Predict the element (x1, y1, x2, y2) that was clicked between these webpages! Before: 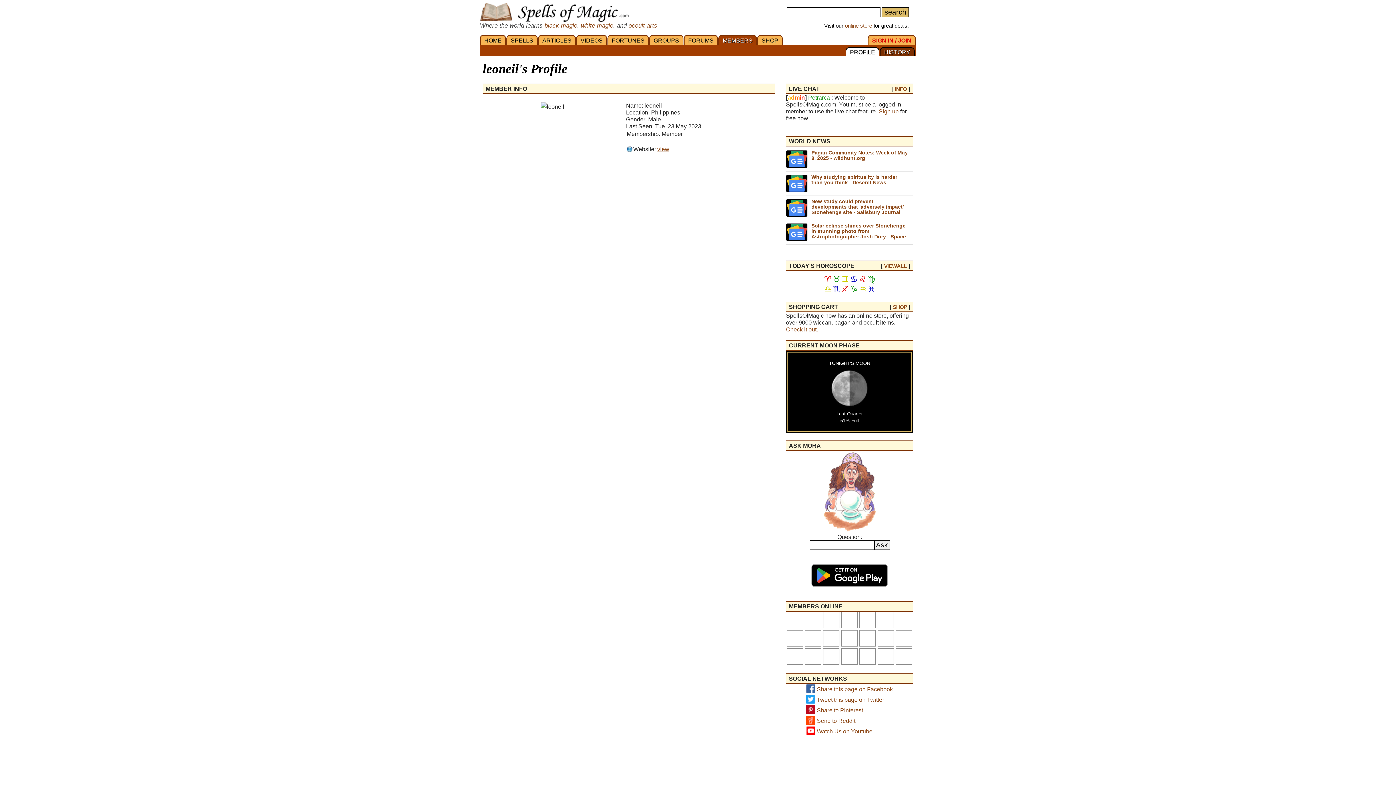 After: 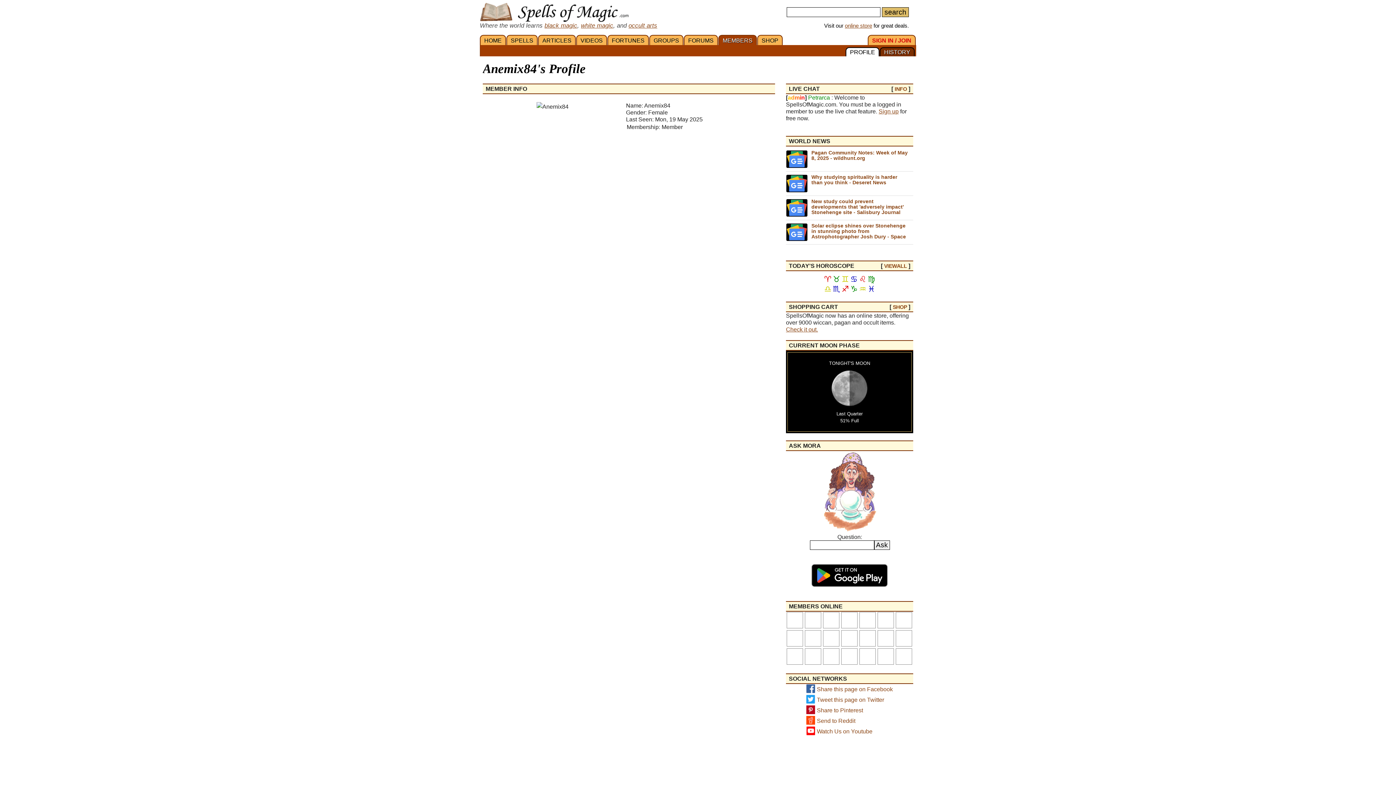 Action: bbox: (823, 630, 839, 646)